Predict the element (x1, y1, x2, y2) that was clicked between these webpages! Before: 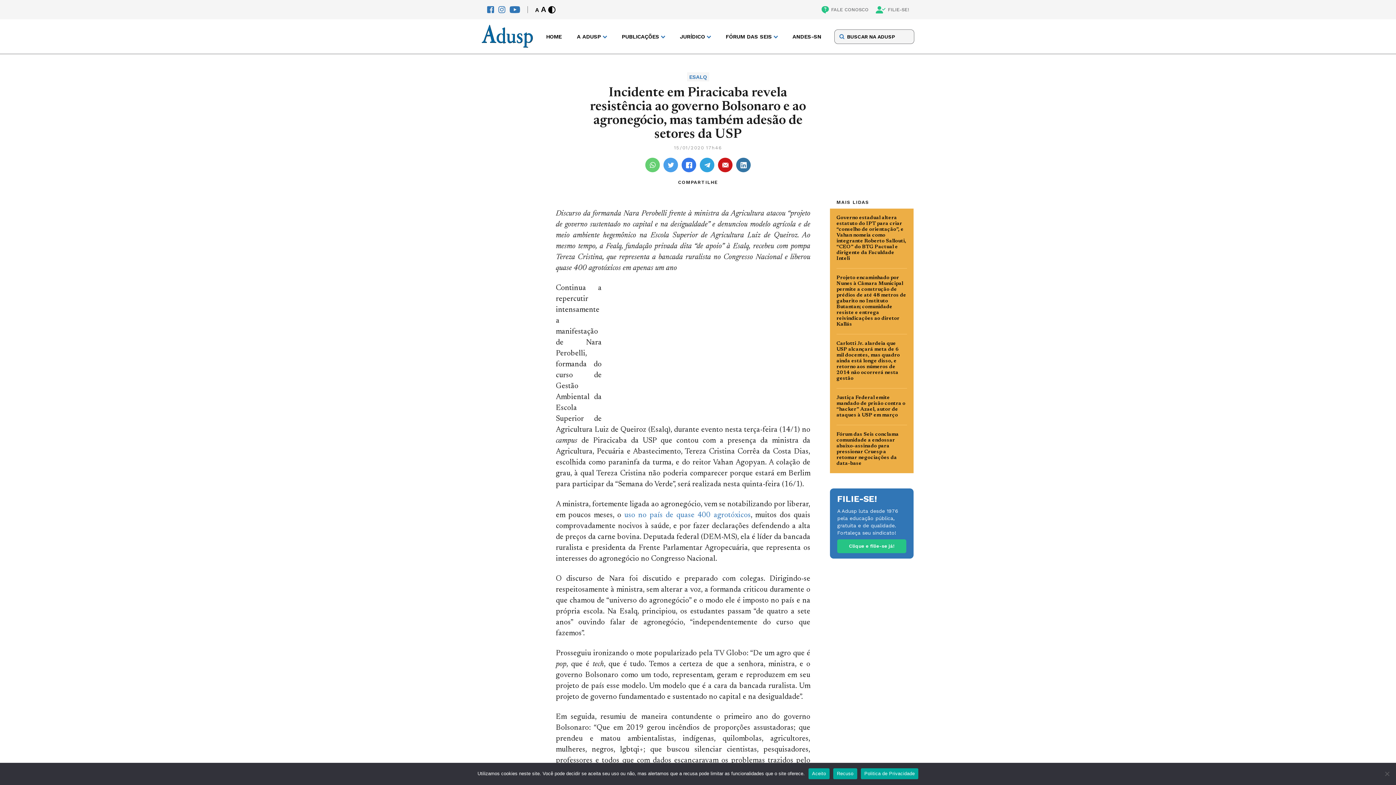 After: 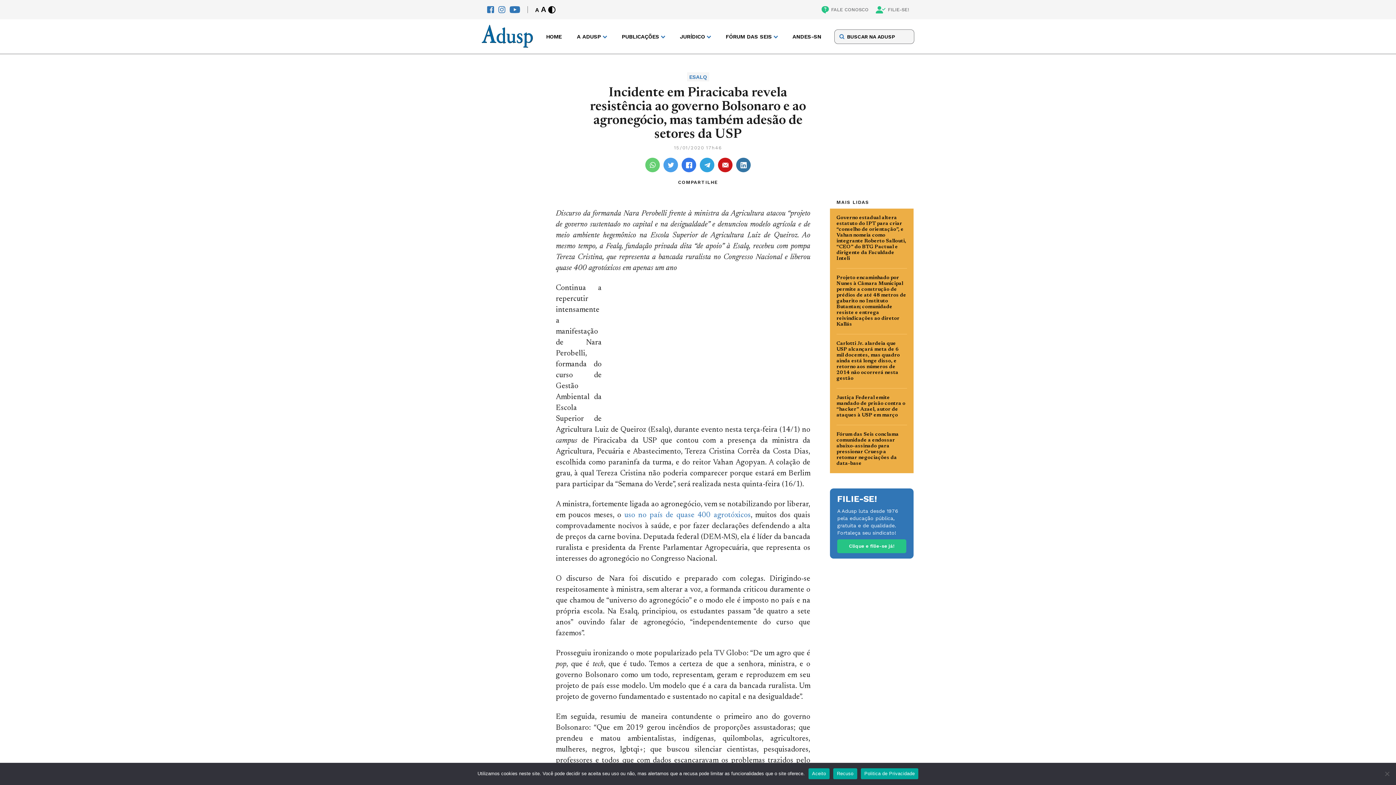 Action: label: uso no país de quase 400 agrotóxicos bbox: (624, 512, 750, 519)